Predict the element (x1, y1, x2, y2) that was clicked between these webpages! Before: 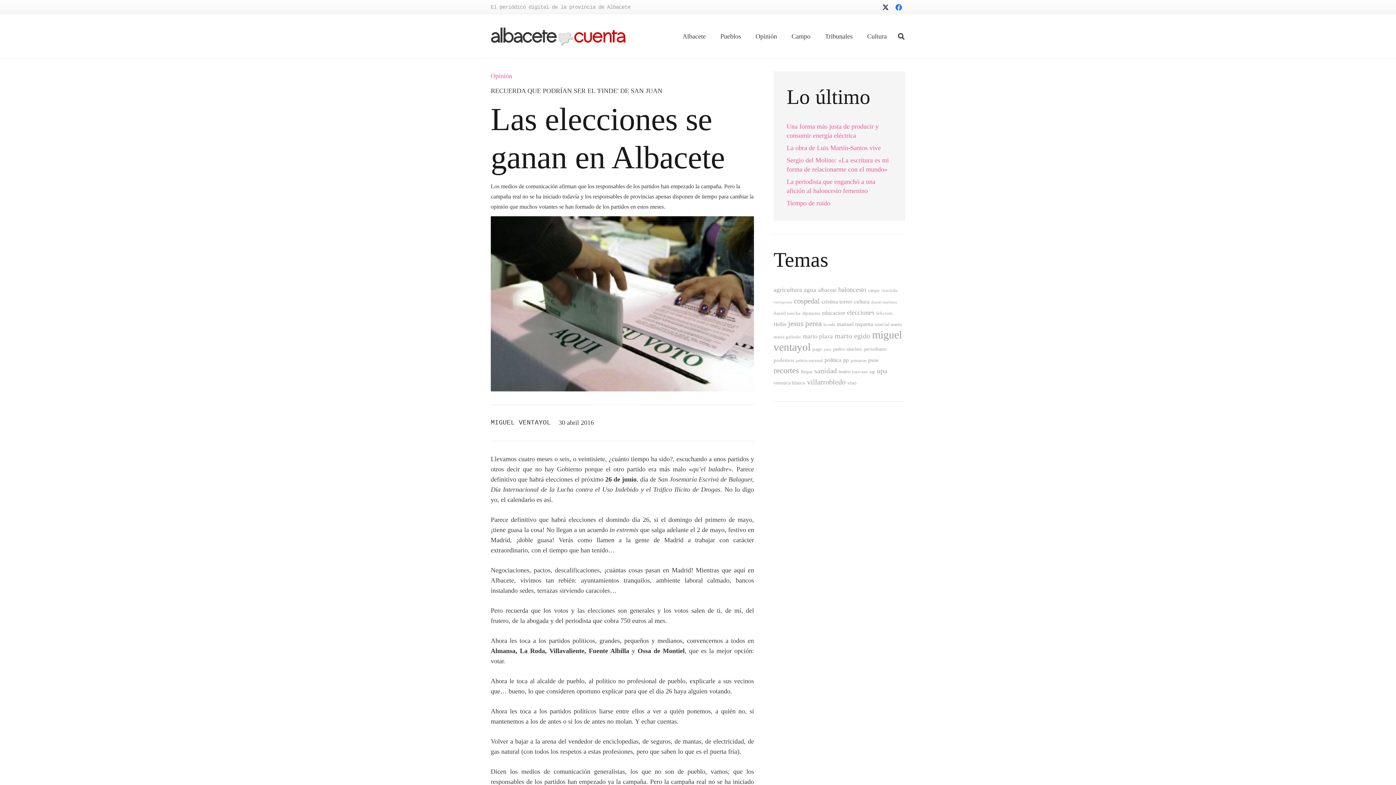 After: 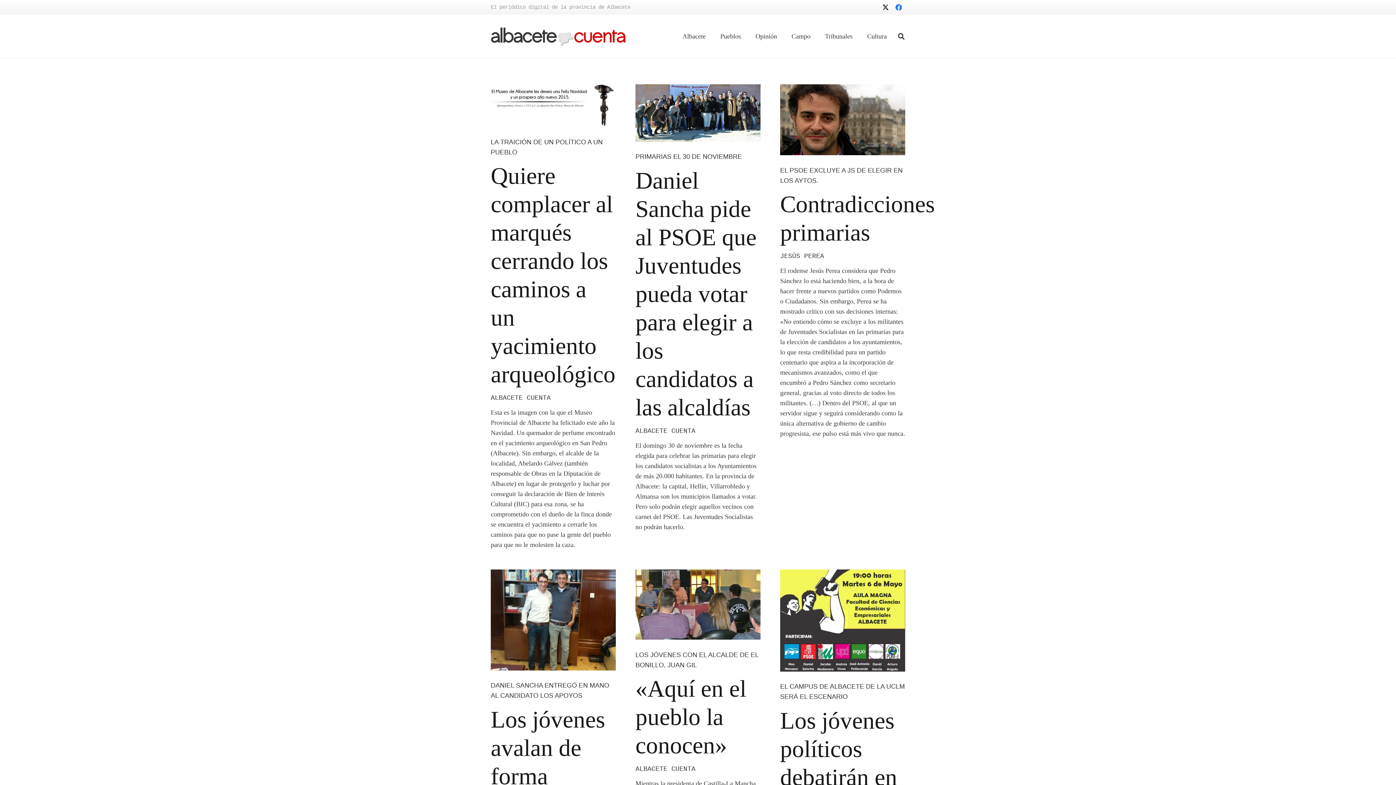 Action: bbox: (773, 310, 800, 316) label: daniel sancha (16 elementos)